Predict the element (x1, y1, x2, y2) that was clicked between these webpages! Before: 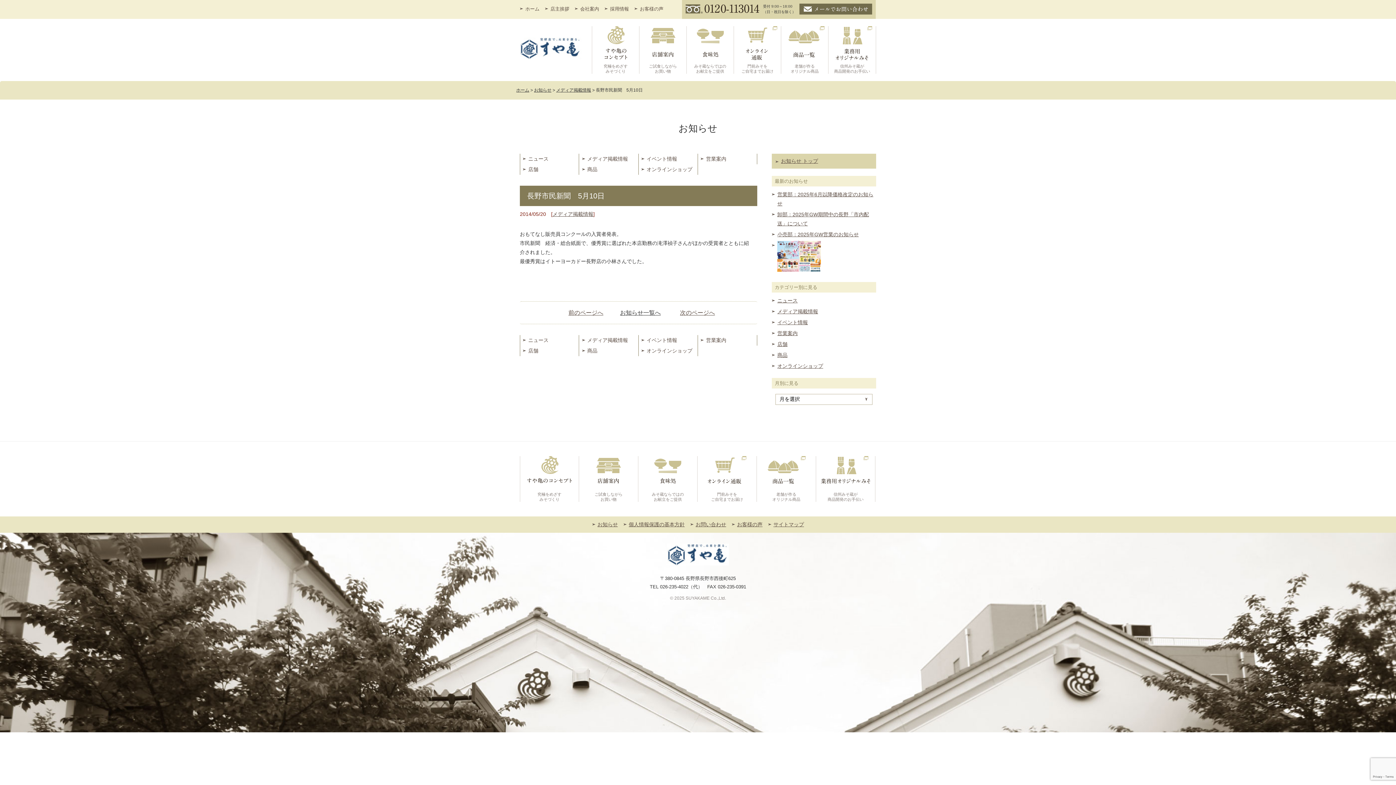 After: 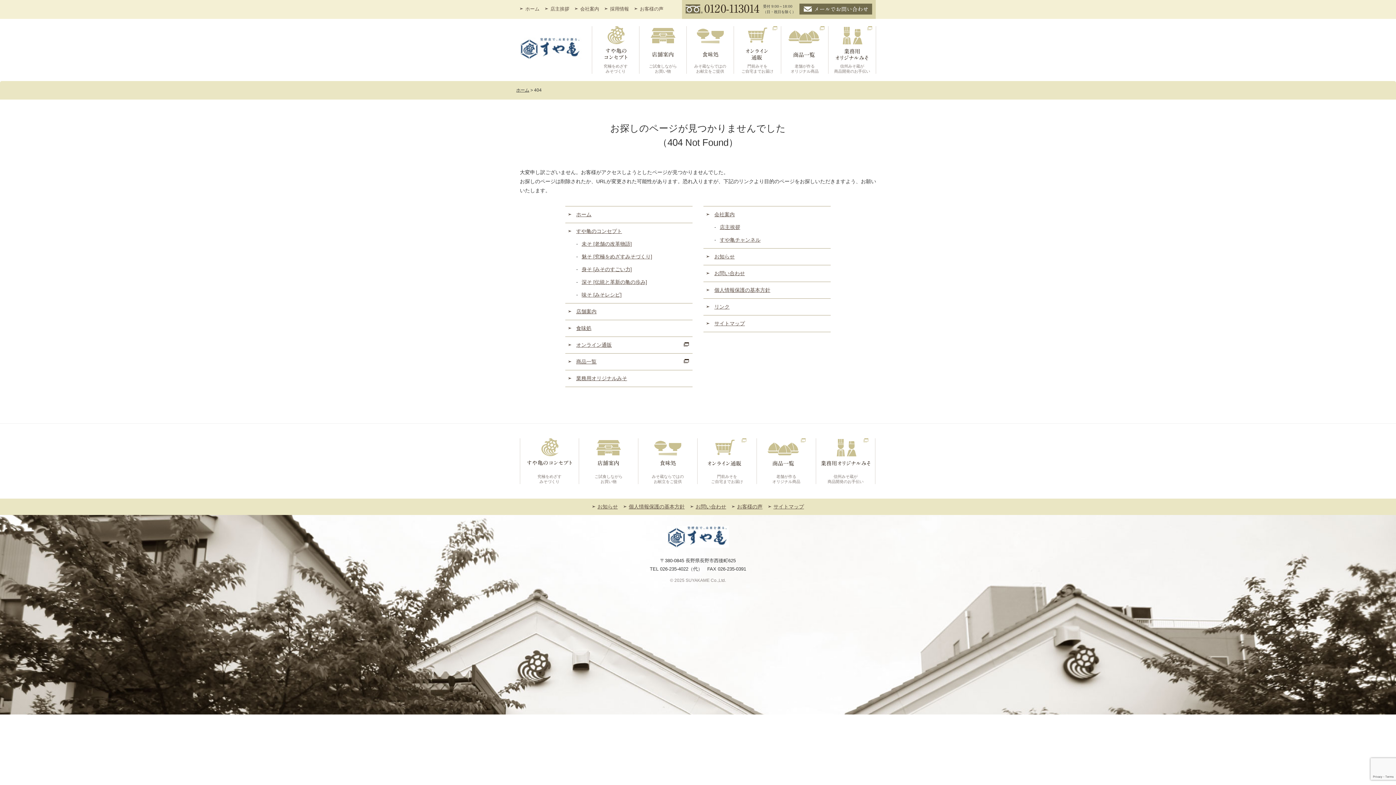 Action: bbox: (597, 521, 618, 527) label: お知らせ